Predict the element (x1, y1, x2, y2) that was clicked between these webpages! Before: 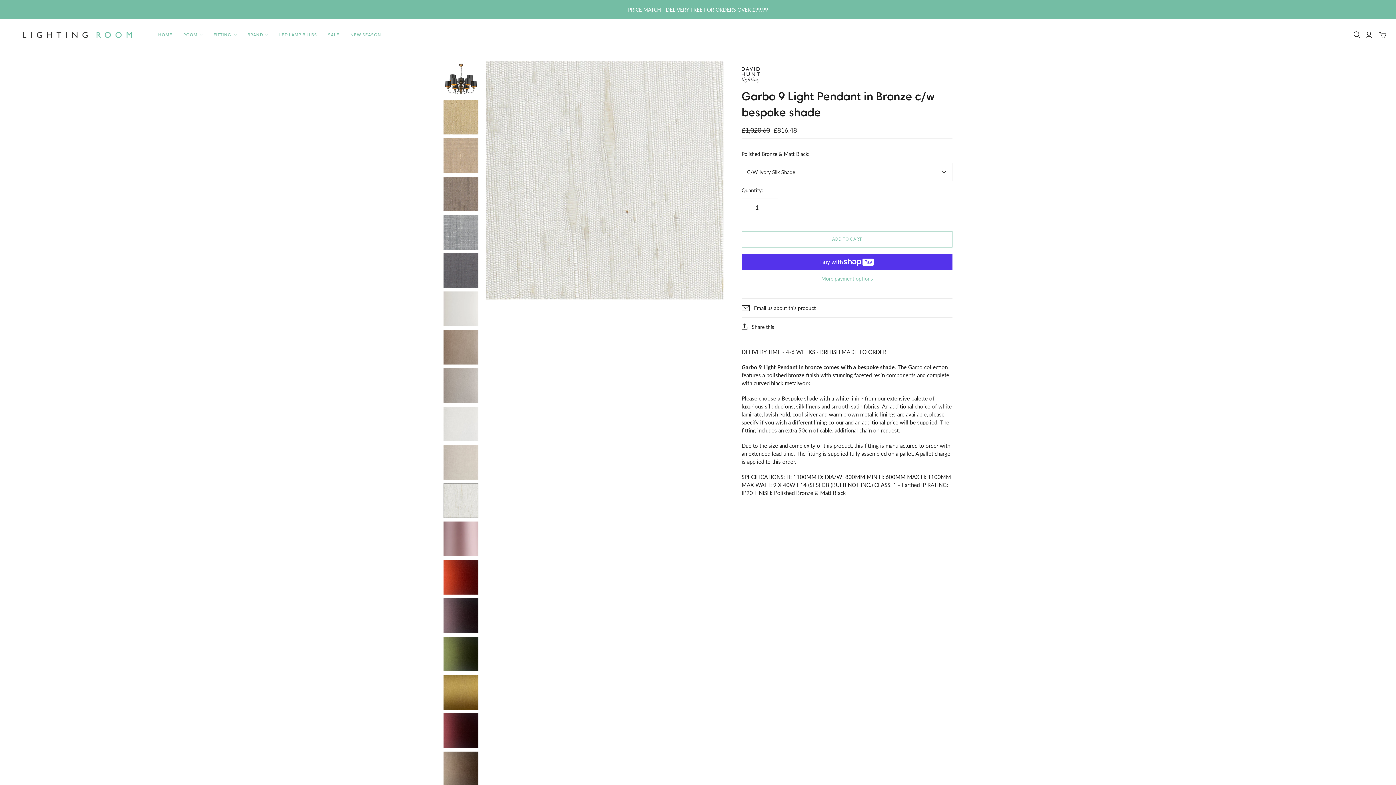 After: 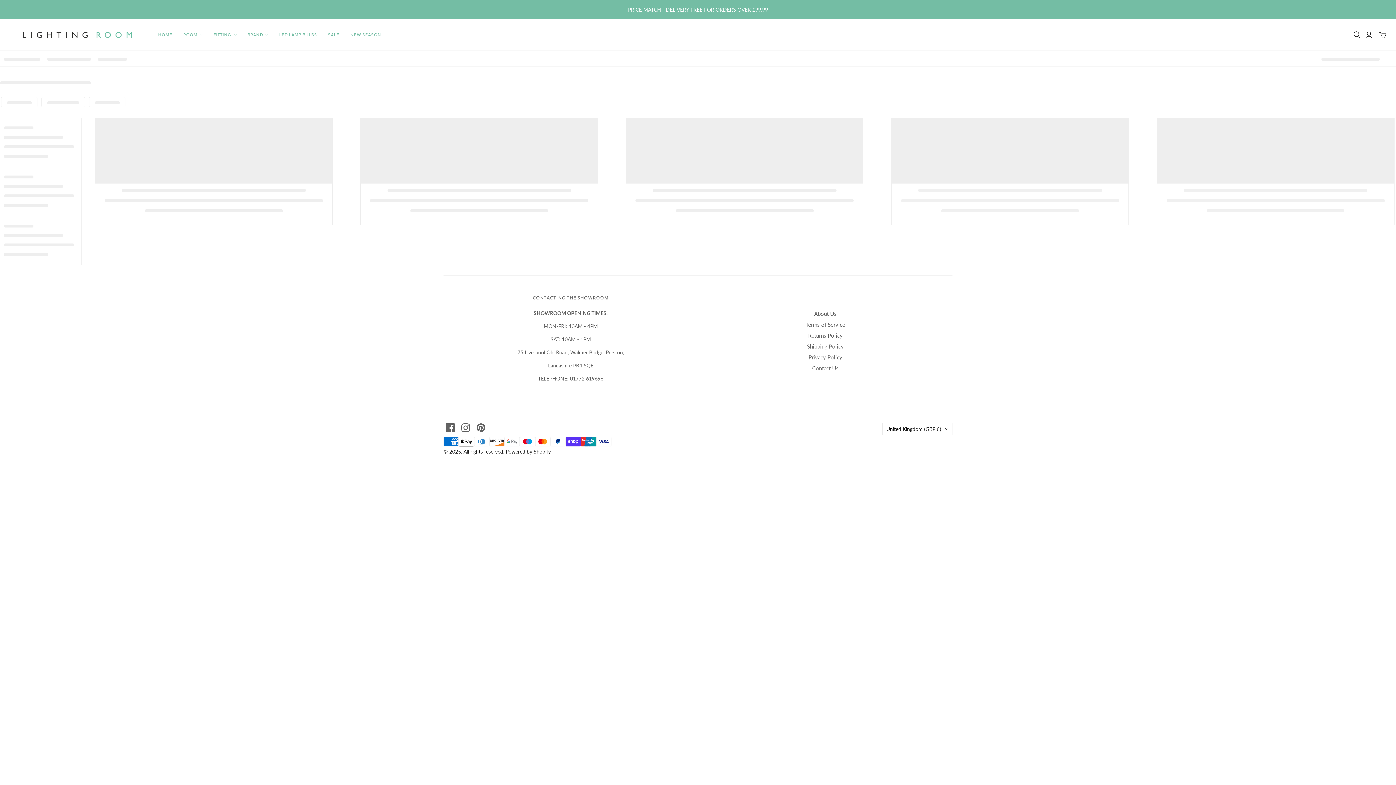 Action: label: LED LAMP BULBS bbox: (273, 26, 322, 43)